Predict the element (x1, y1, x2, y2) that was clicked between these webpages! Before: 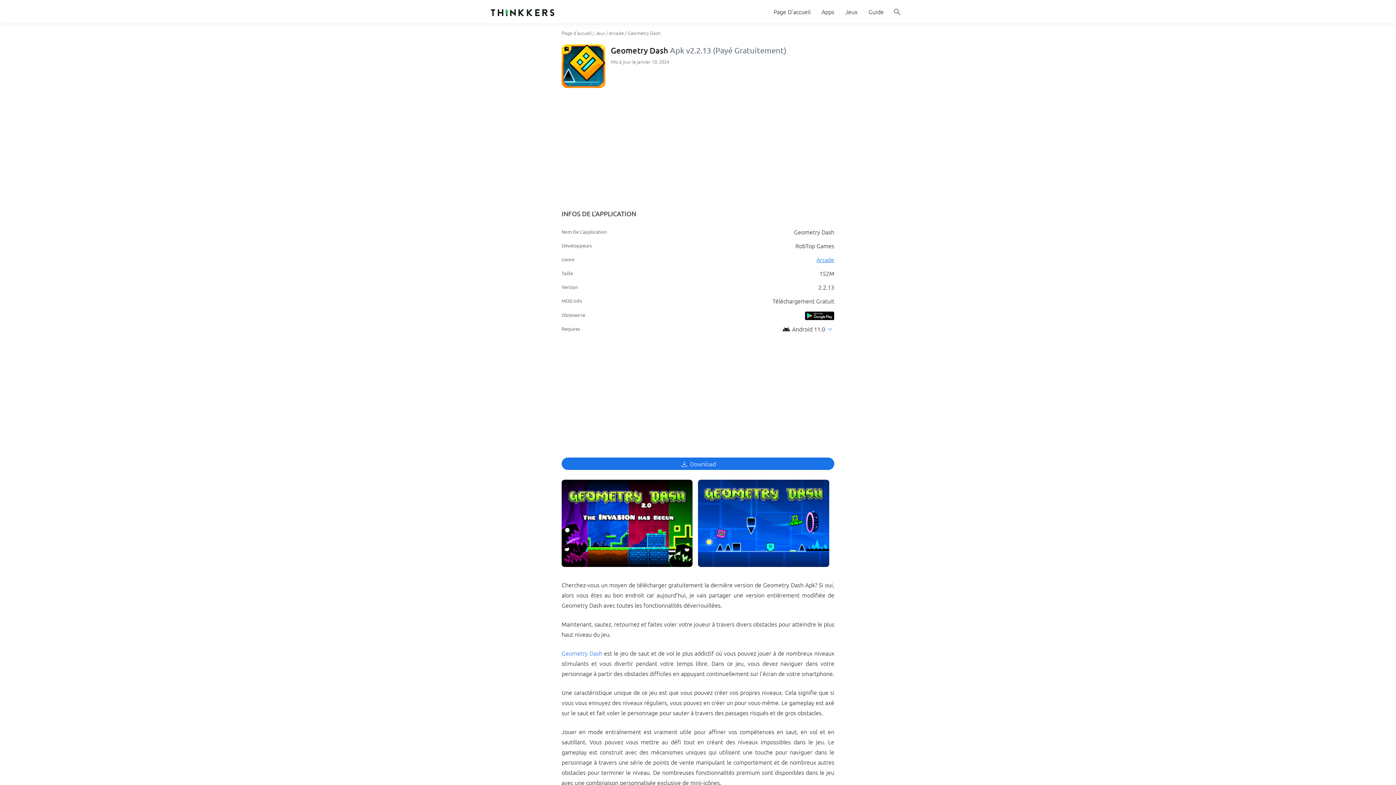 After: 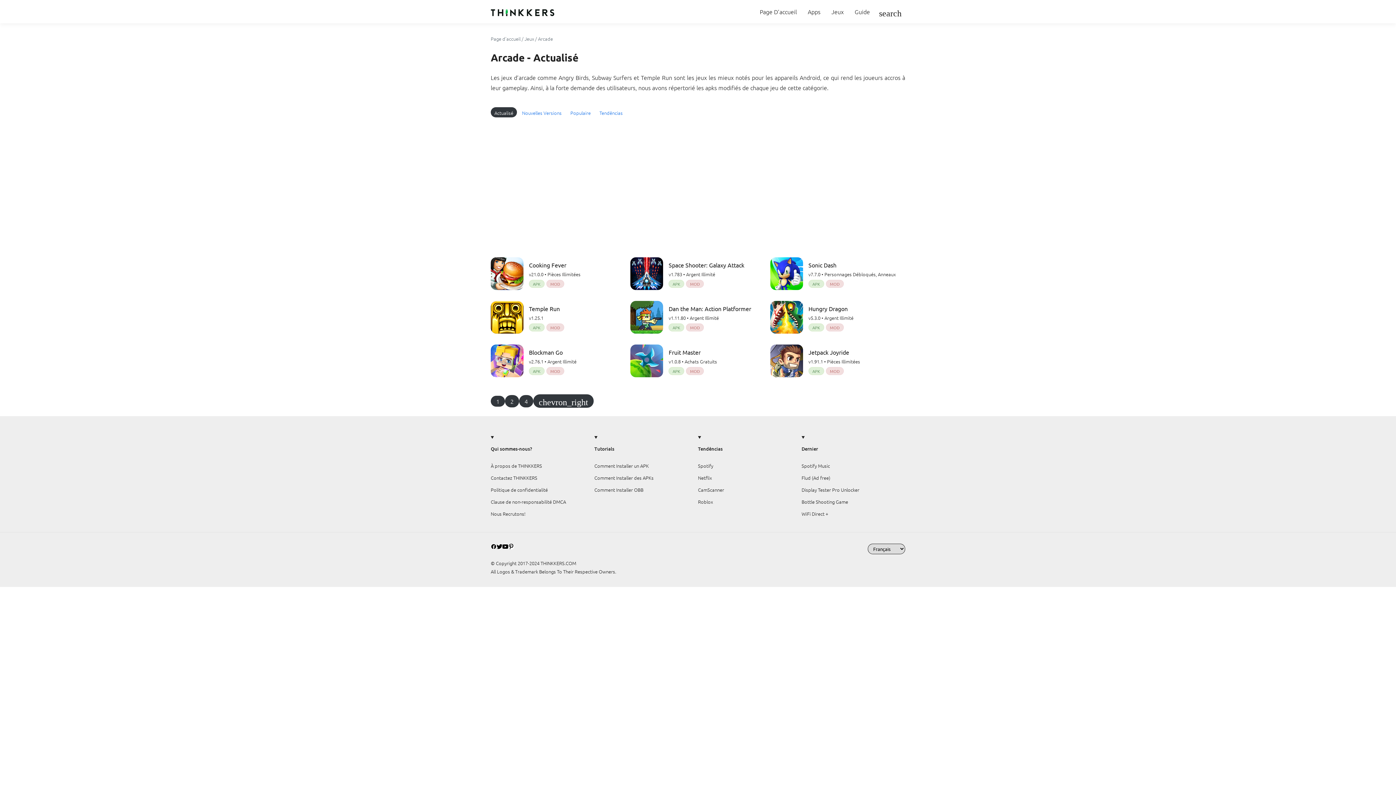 Action: bbox: (609, 29, 624, 36) label: Arcade